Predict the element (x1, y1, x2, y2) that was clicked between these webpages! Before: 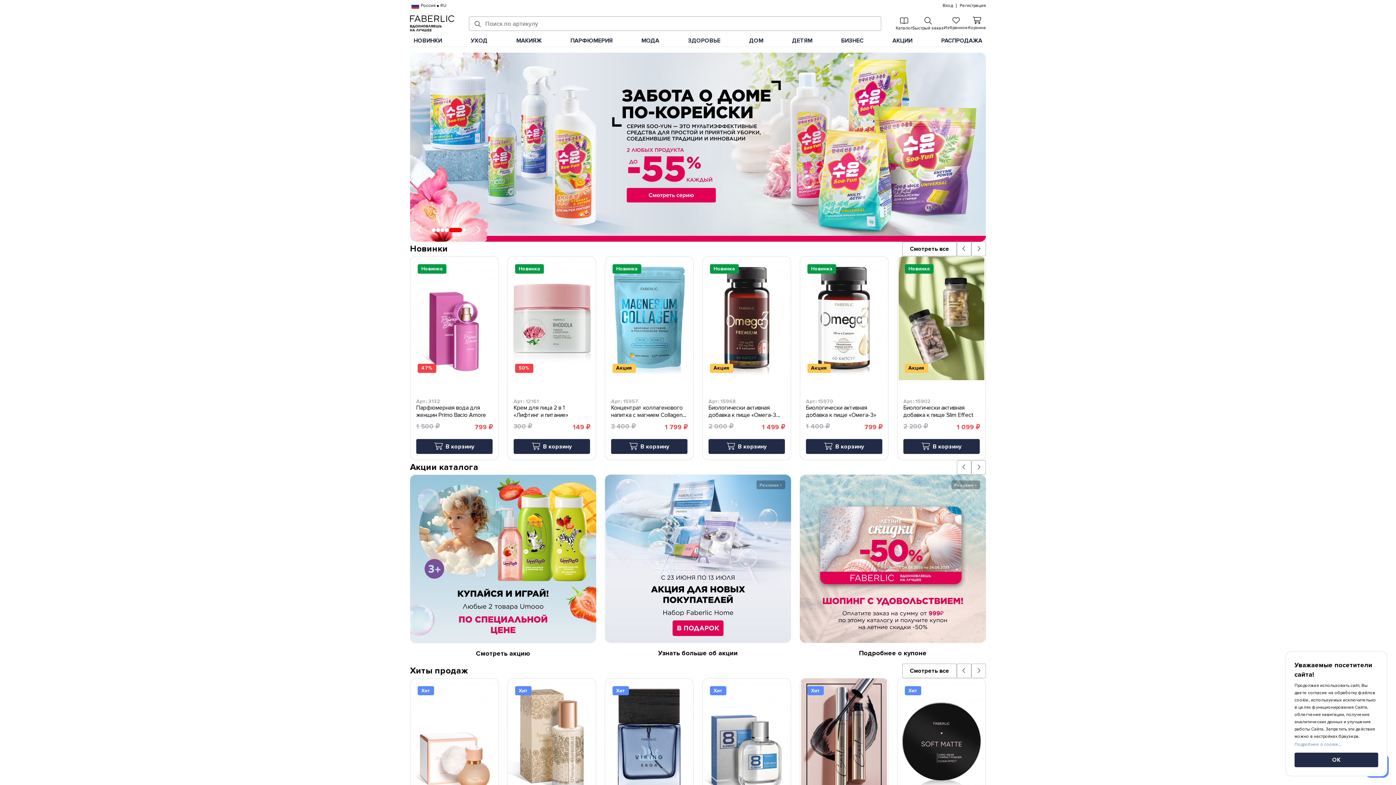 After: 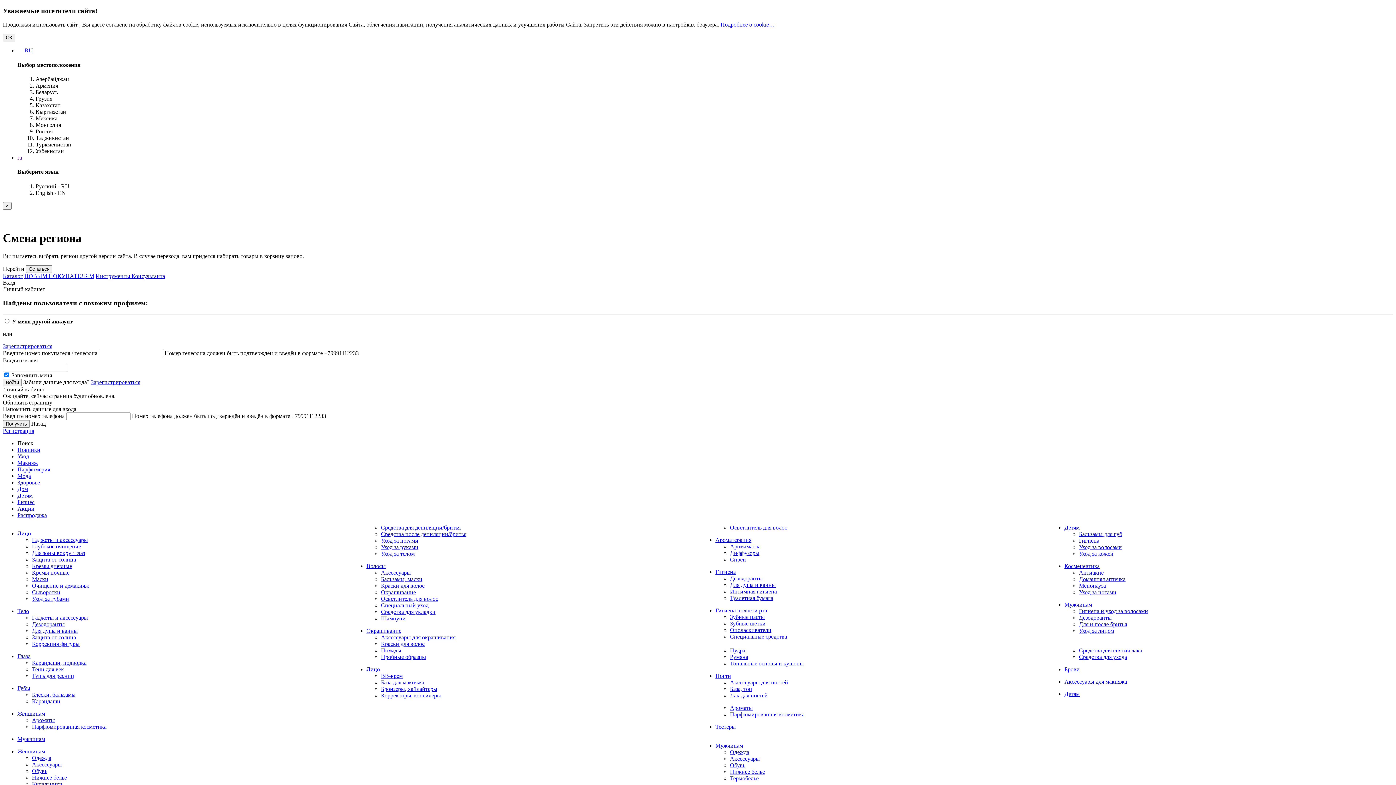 Action: bbox: (637, 35, 663, 46) label: МОДА